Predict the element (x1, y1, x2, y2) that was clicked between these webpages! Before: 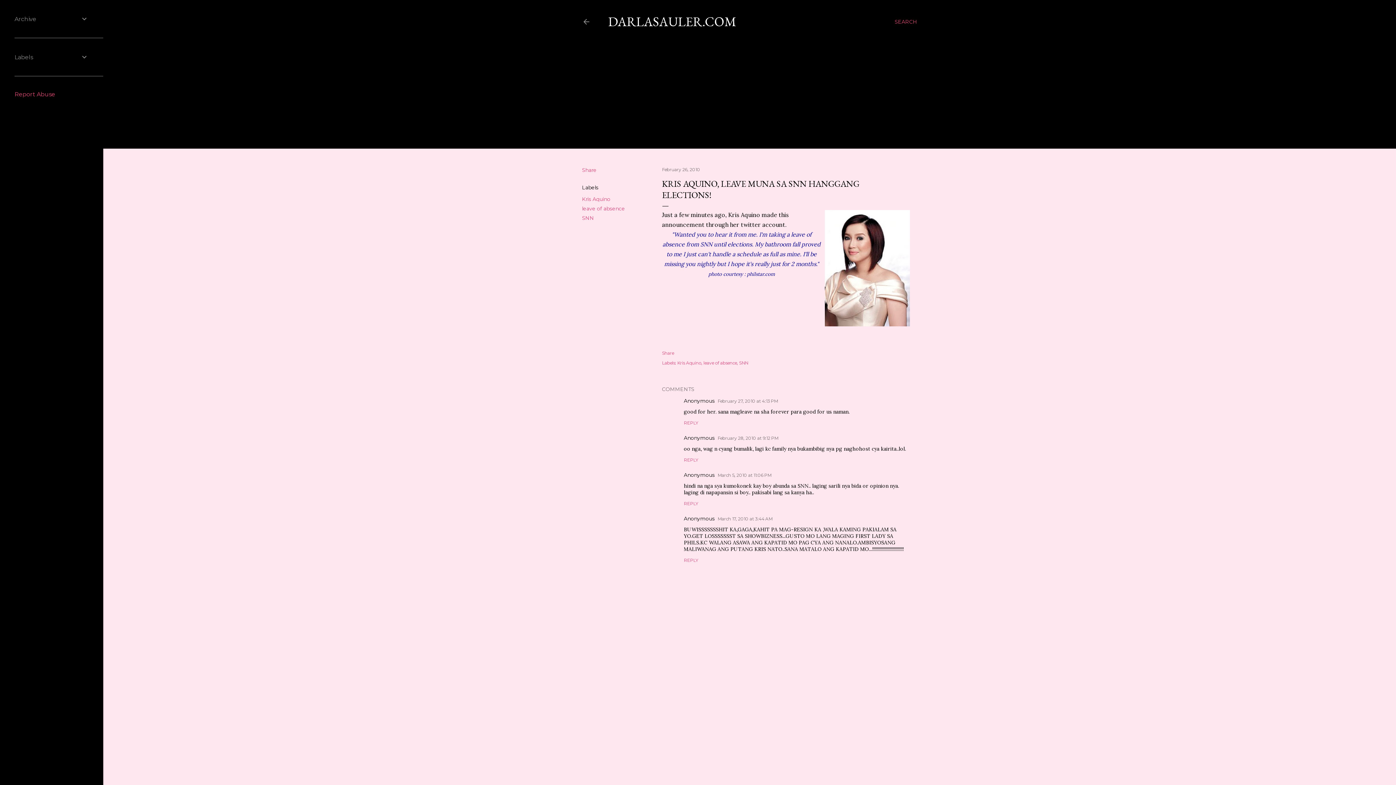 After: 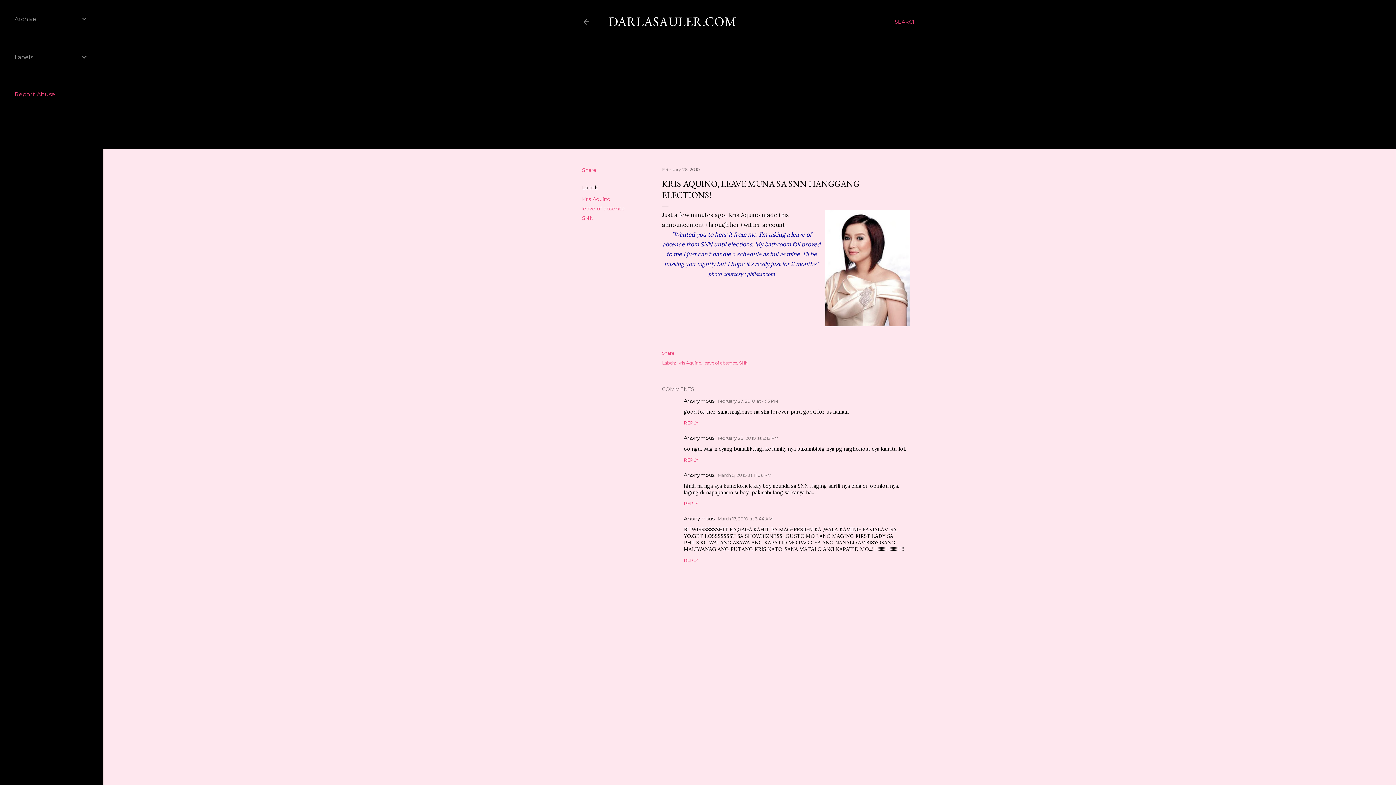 Action: label: February 26, 2010 bbox: (662, 166, 700, 172)